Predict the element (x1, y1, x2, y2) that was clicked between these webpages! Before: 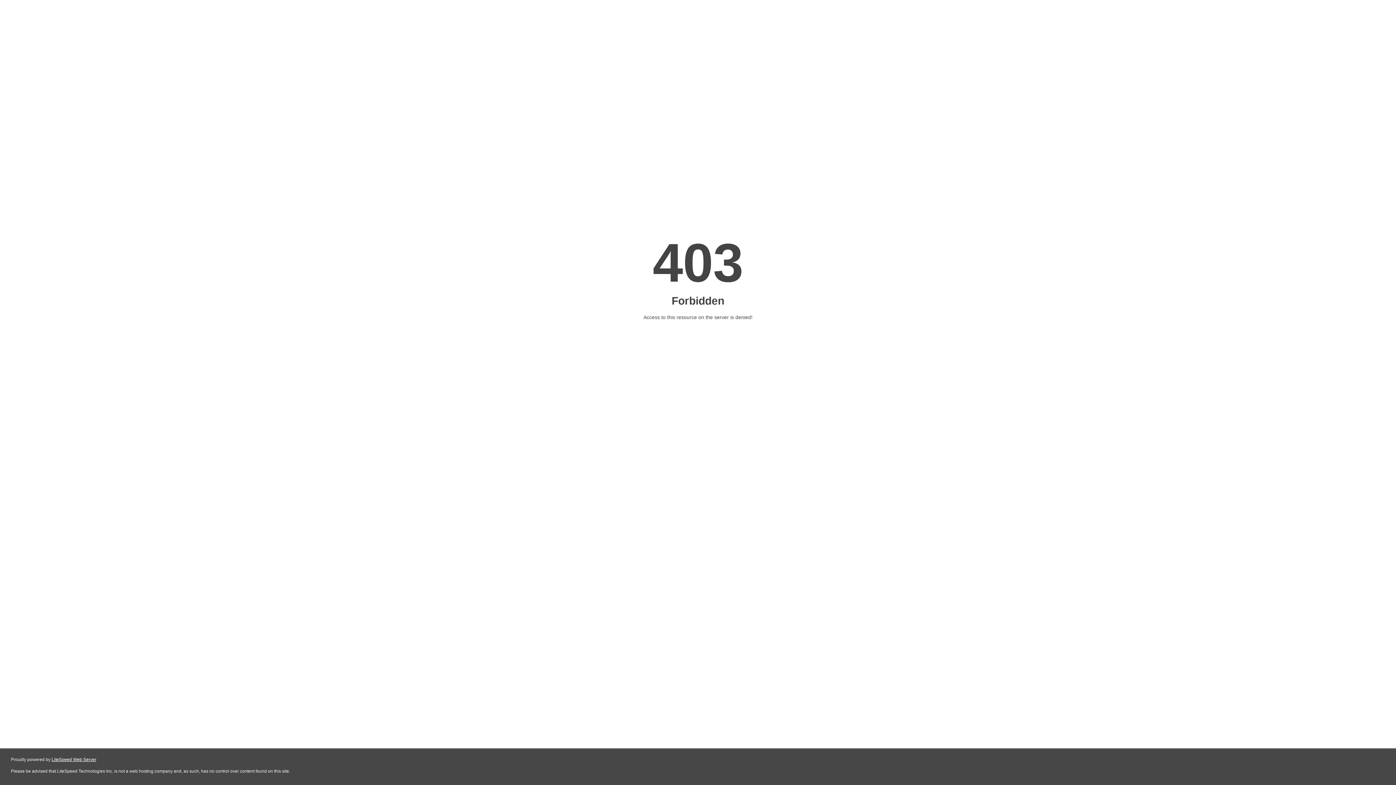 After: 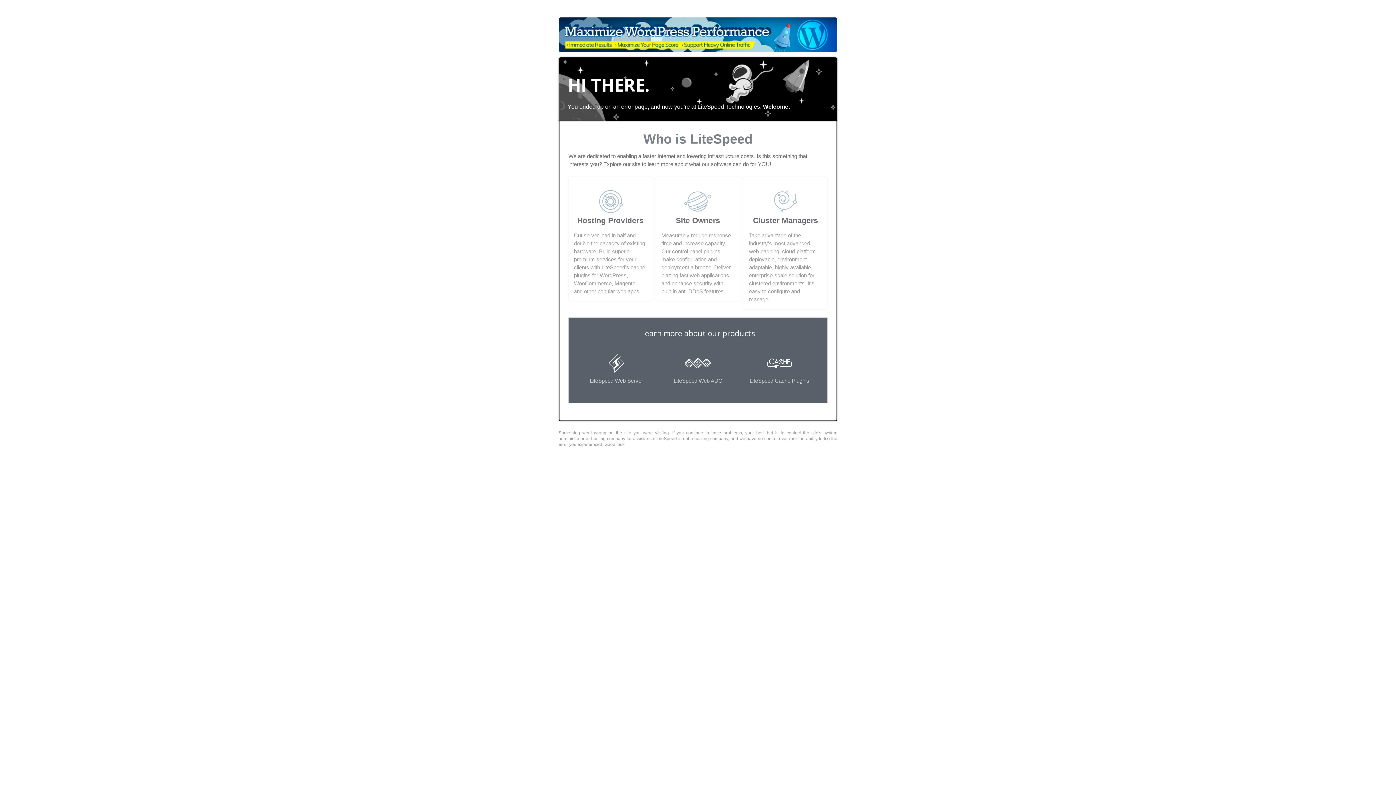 Action: bbox: (51, 757, 96, 762) label: LiteSpeed Web Server